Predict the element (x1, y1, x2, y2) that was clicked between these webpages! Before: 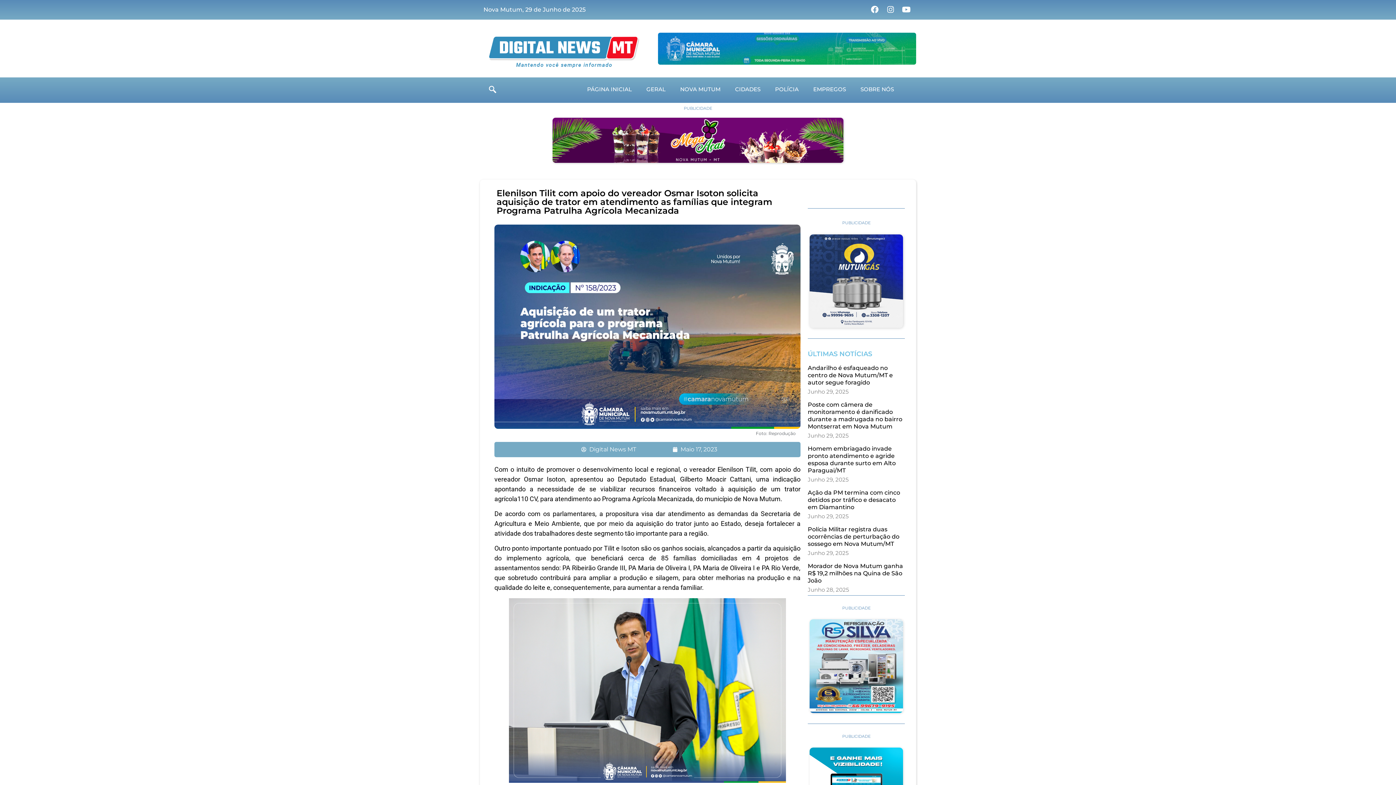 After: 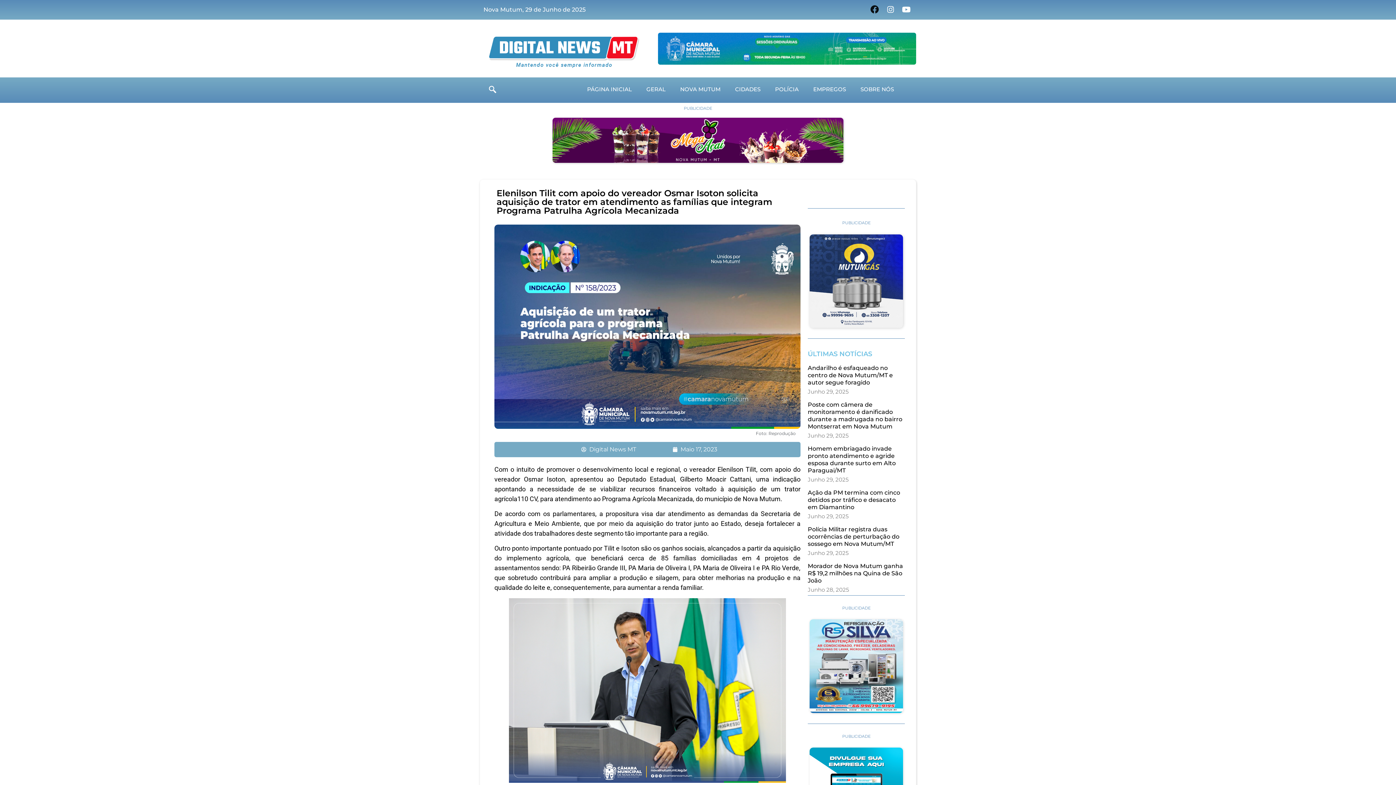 Action: label: Facebook bbox: (868, 3, 881, 15)